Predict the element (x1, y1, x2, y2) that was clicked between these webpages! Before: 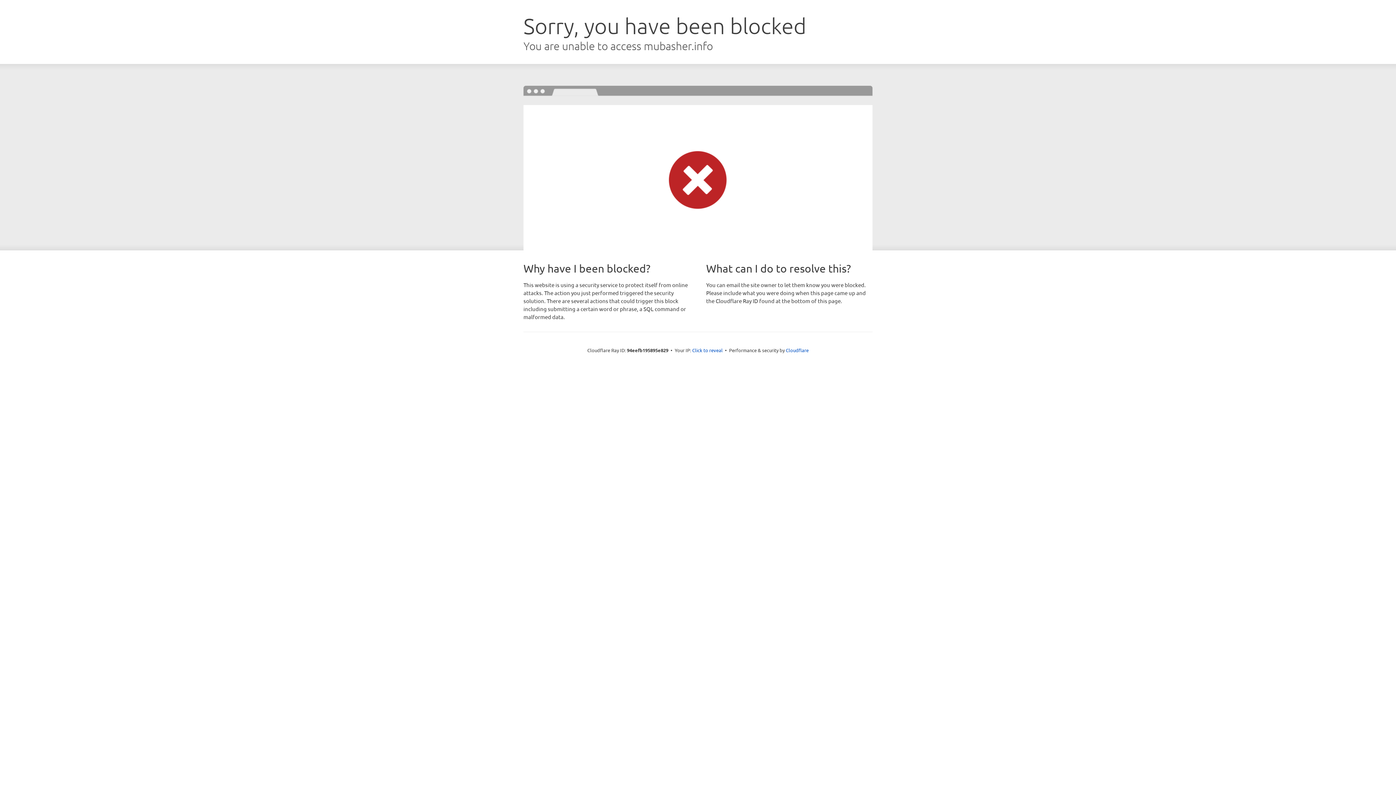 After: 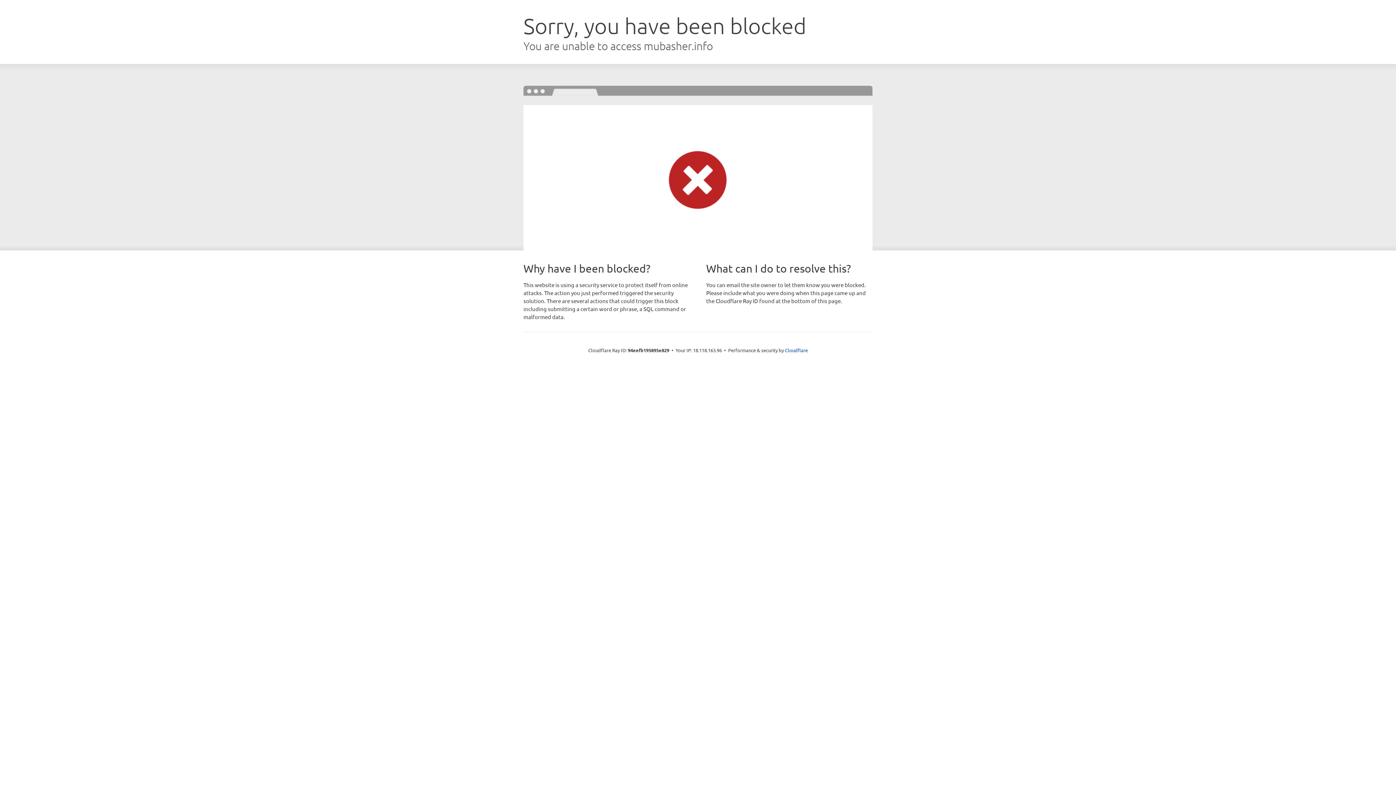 Action: bbox: (692, 346, 722, 353) label: Click to reveal